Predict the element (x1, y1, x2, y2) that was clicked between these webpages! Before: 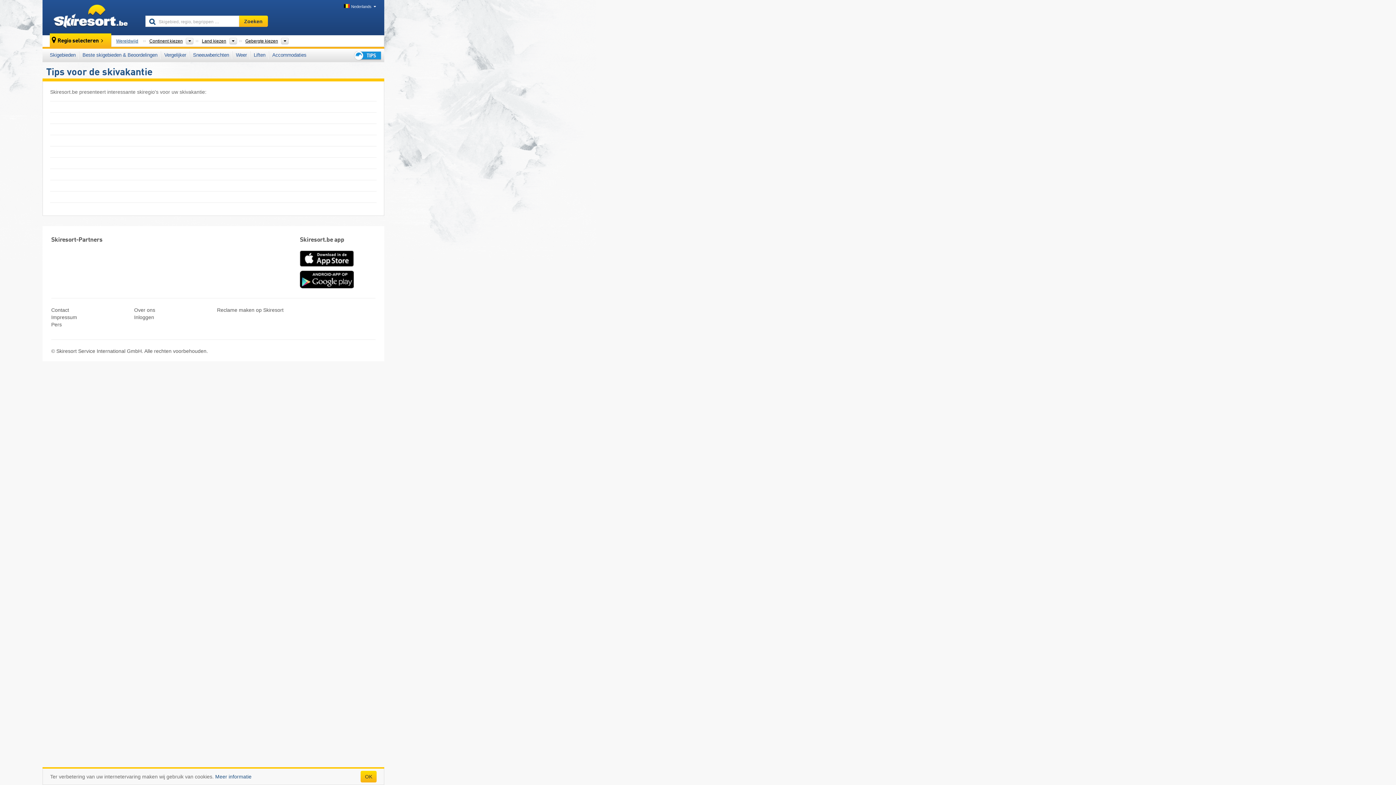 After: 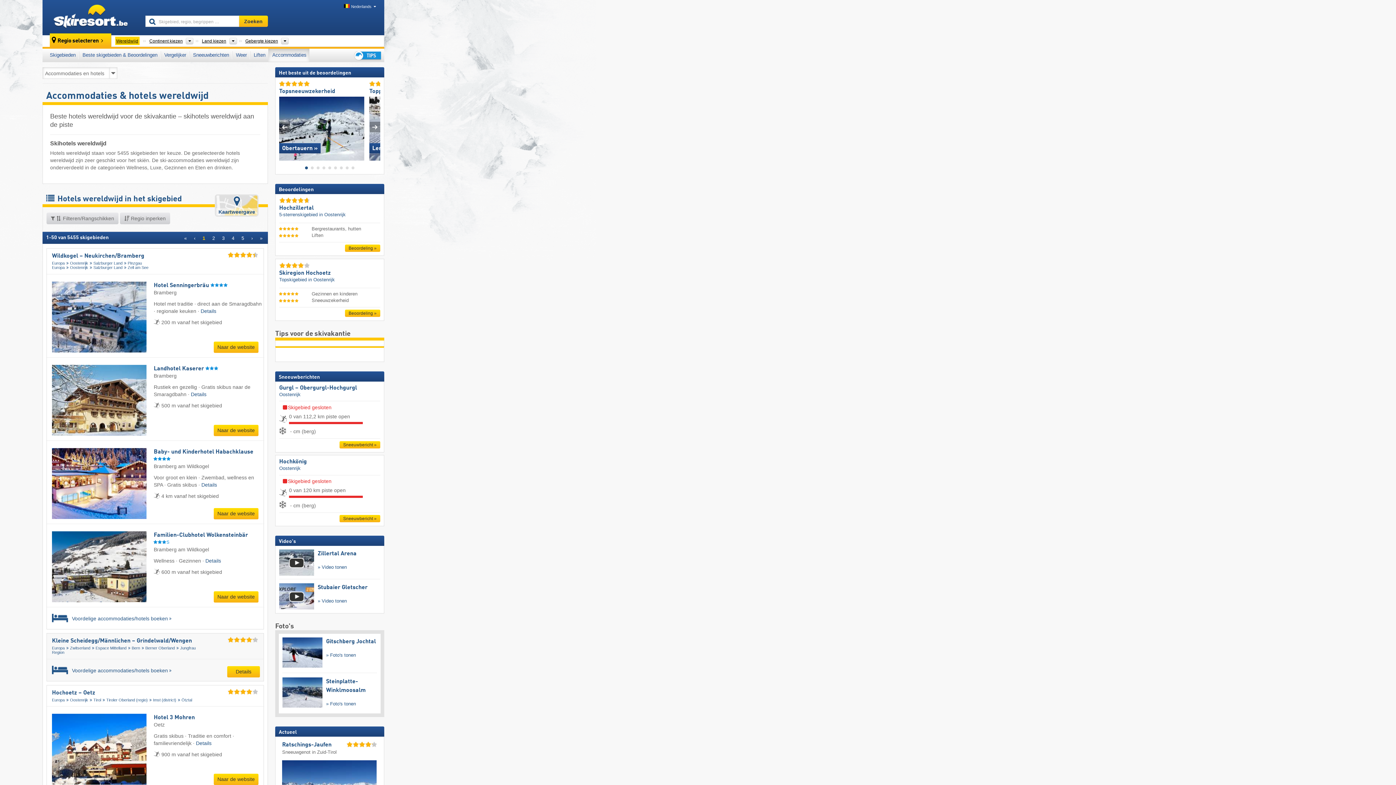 Action: bbox: (268, 48, 309, 61) label: Accommodaties